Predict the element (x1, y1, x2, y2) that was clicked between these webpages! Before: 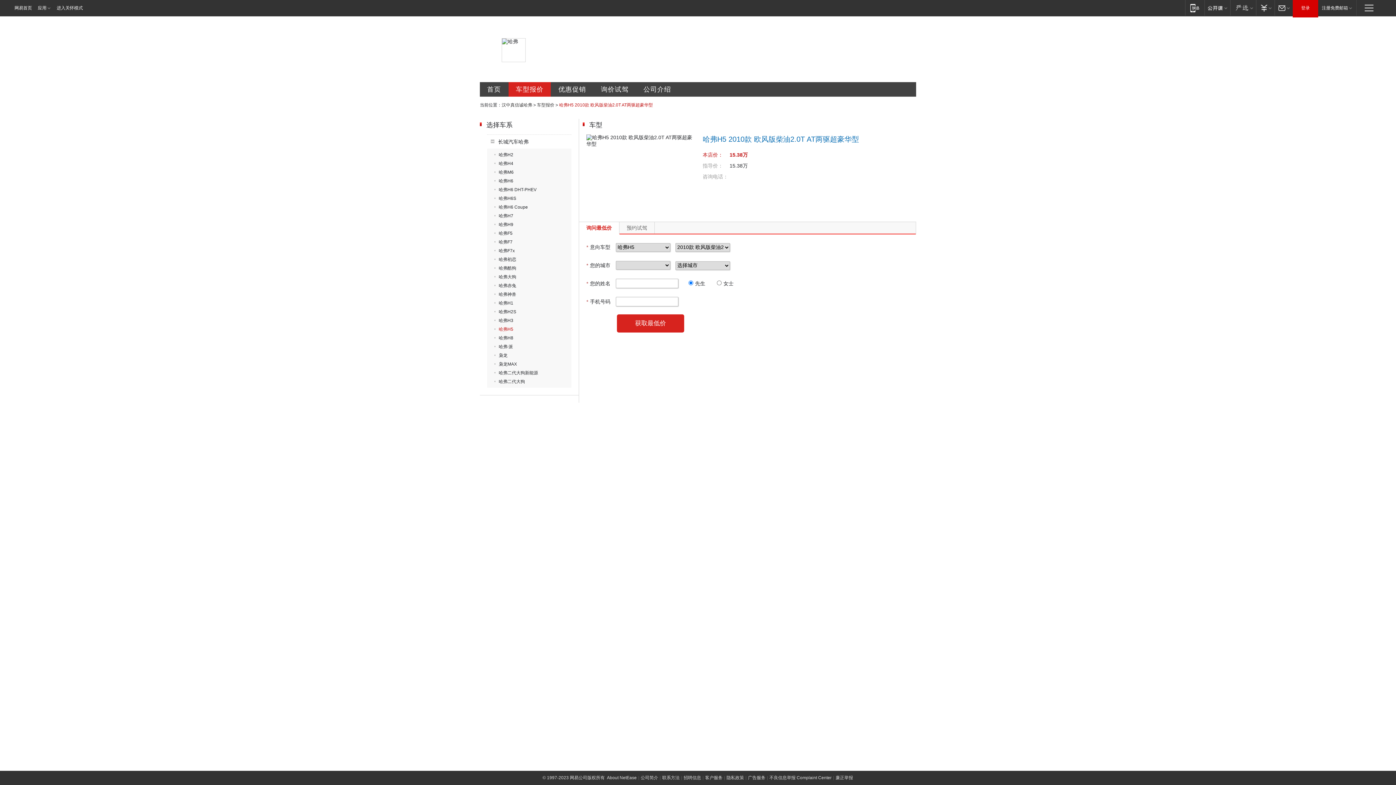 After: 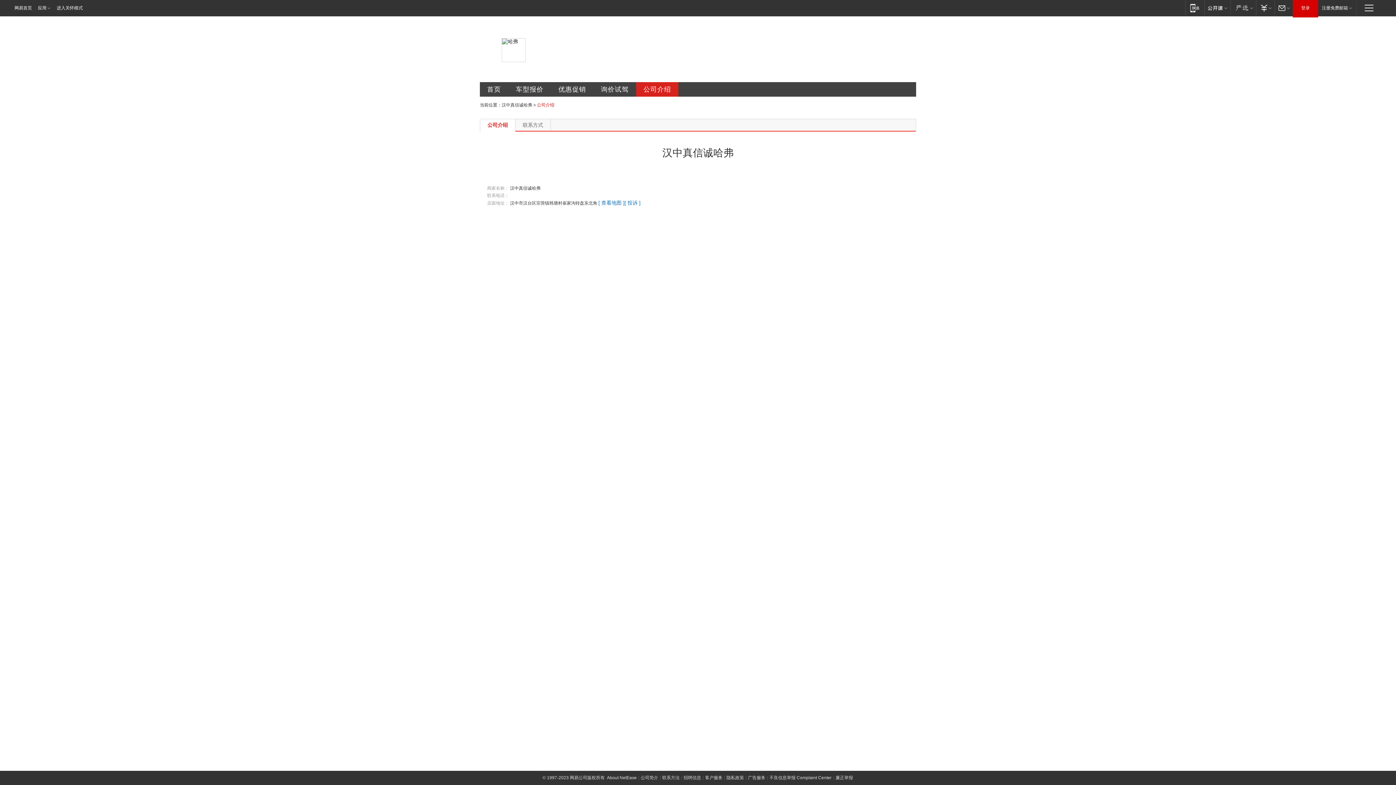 Action: bbox: (636, 82, 678, 96) label: 公司介绍